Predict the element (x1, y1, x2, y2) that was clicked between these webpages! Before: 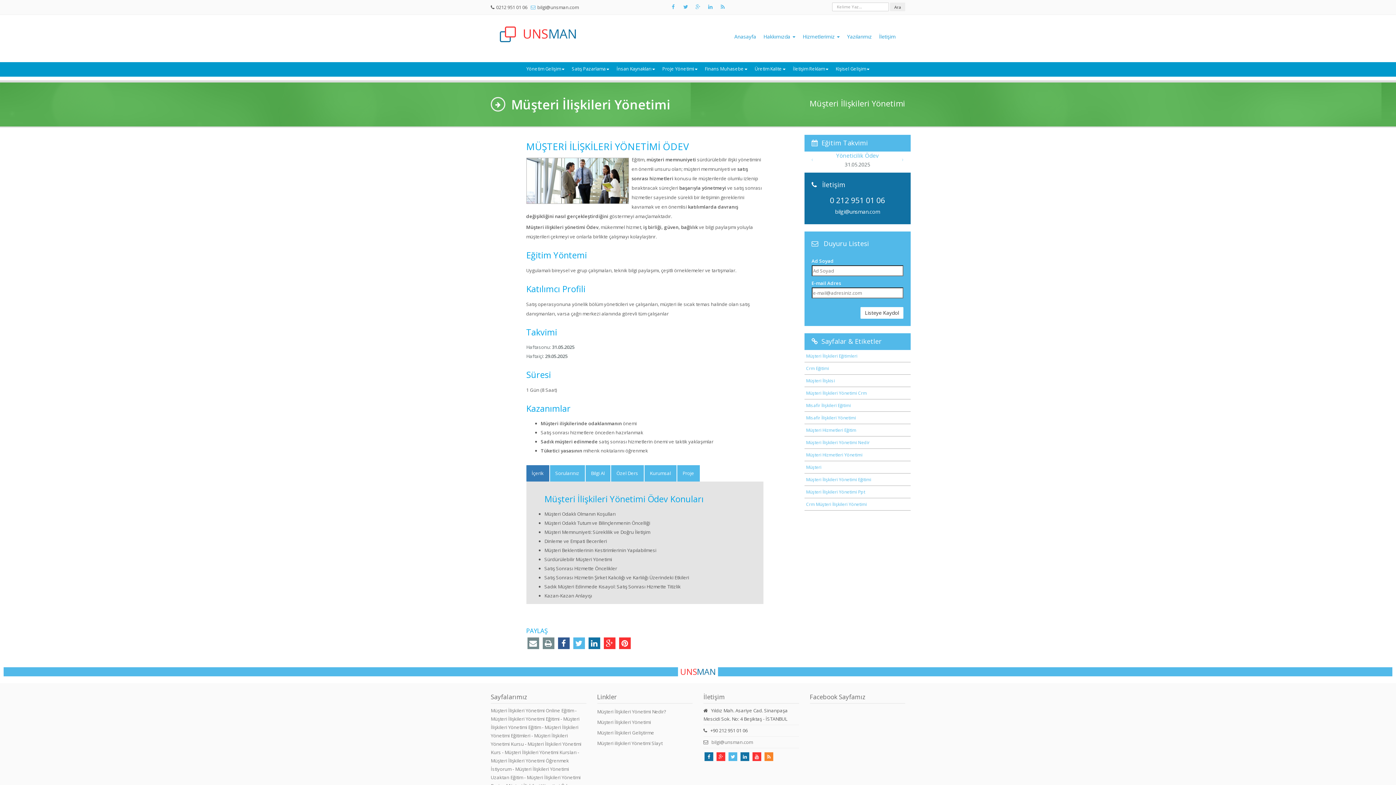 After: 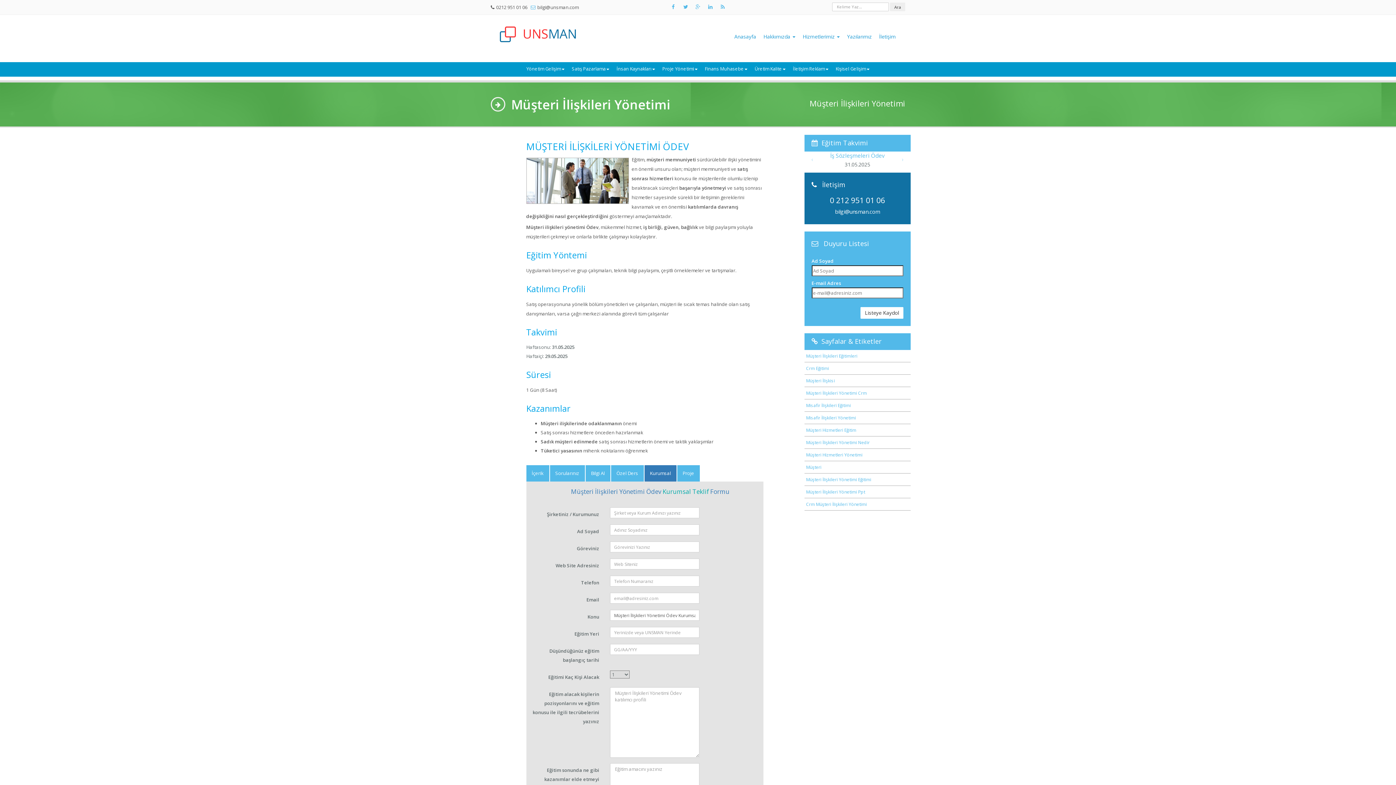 Action: label: Kurumsal bbox: (644, 465, 676, 481)